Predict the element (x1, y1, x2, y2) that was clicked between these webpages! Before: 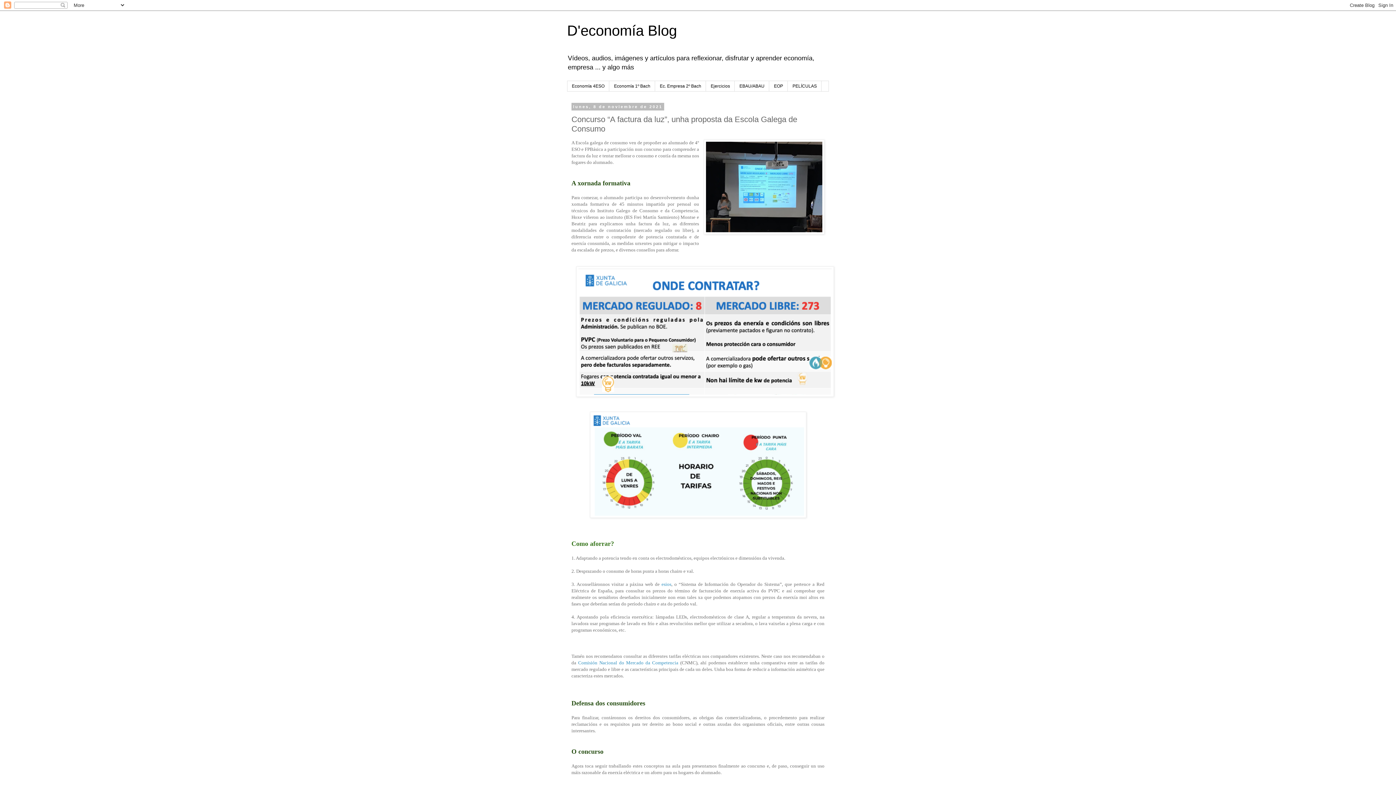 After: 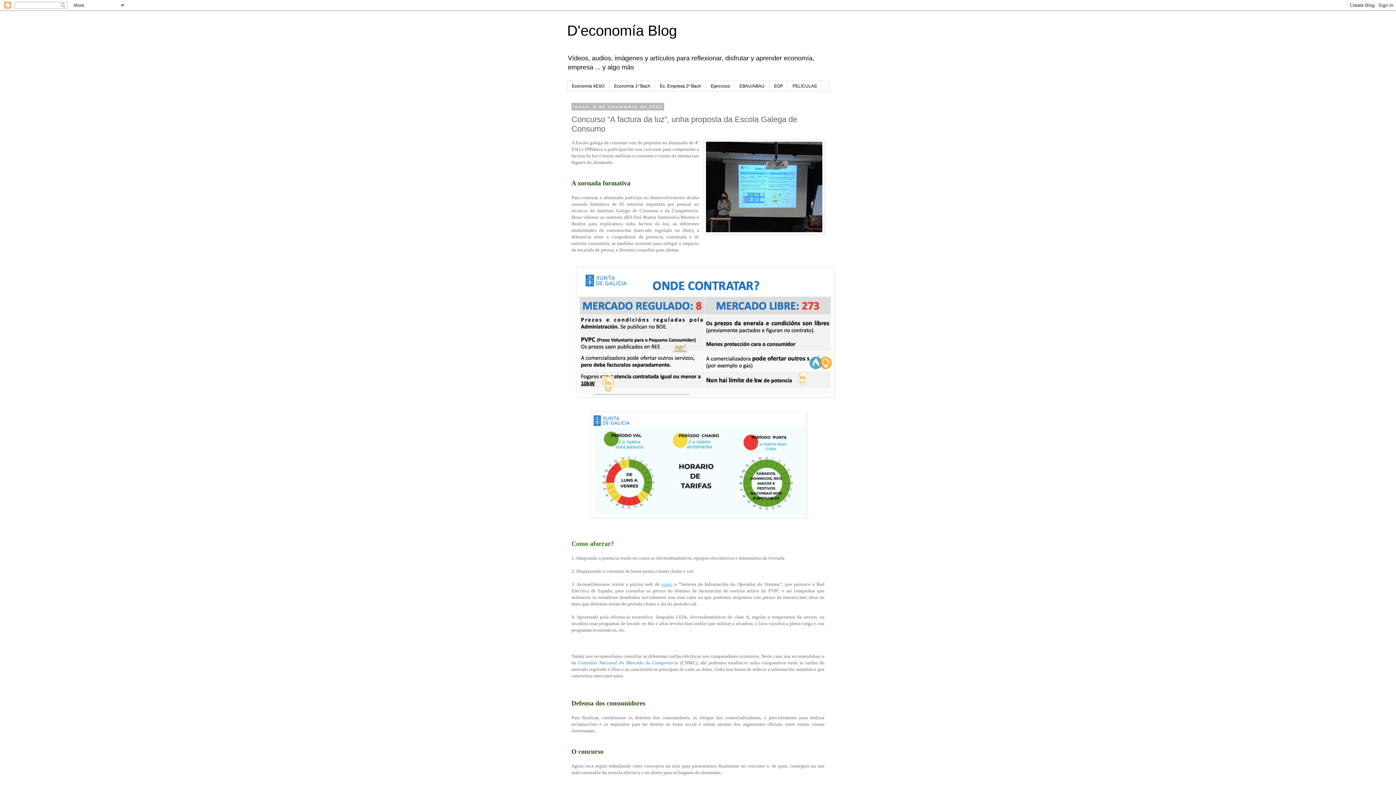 Action: label: esios bbox: (661, 581, 671, 587)